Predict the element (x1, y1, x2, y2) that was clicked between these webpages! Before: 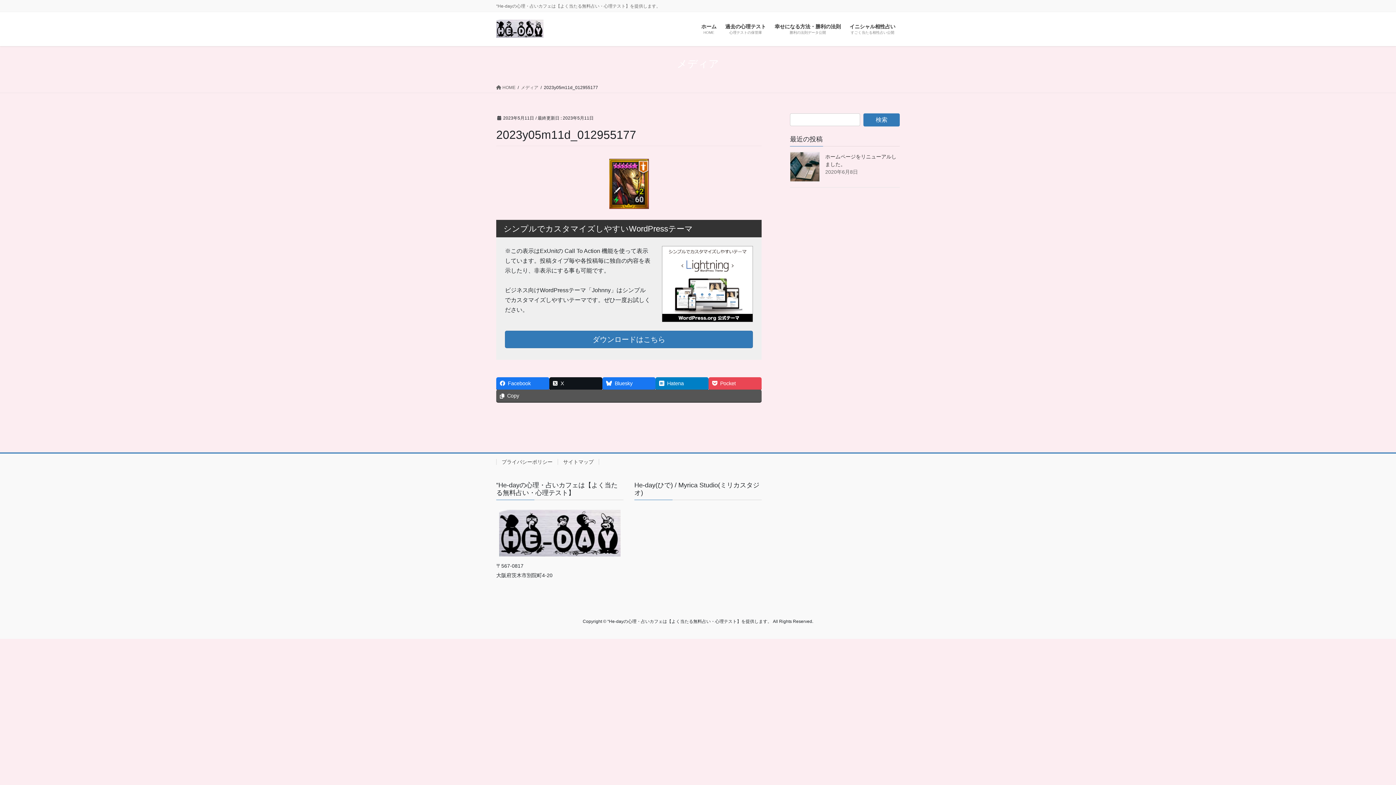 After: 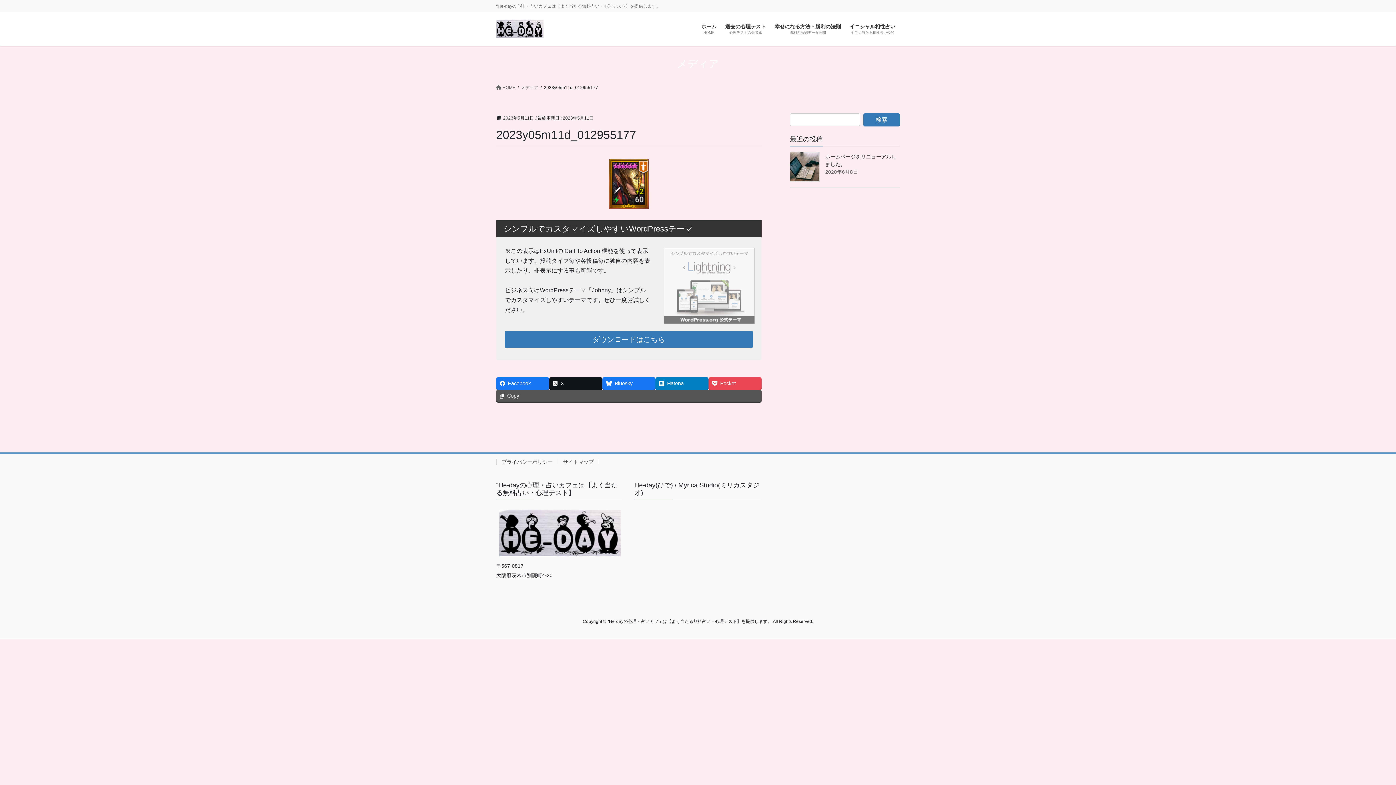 Action: bbox: (662, 246, 753, 322)